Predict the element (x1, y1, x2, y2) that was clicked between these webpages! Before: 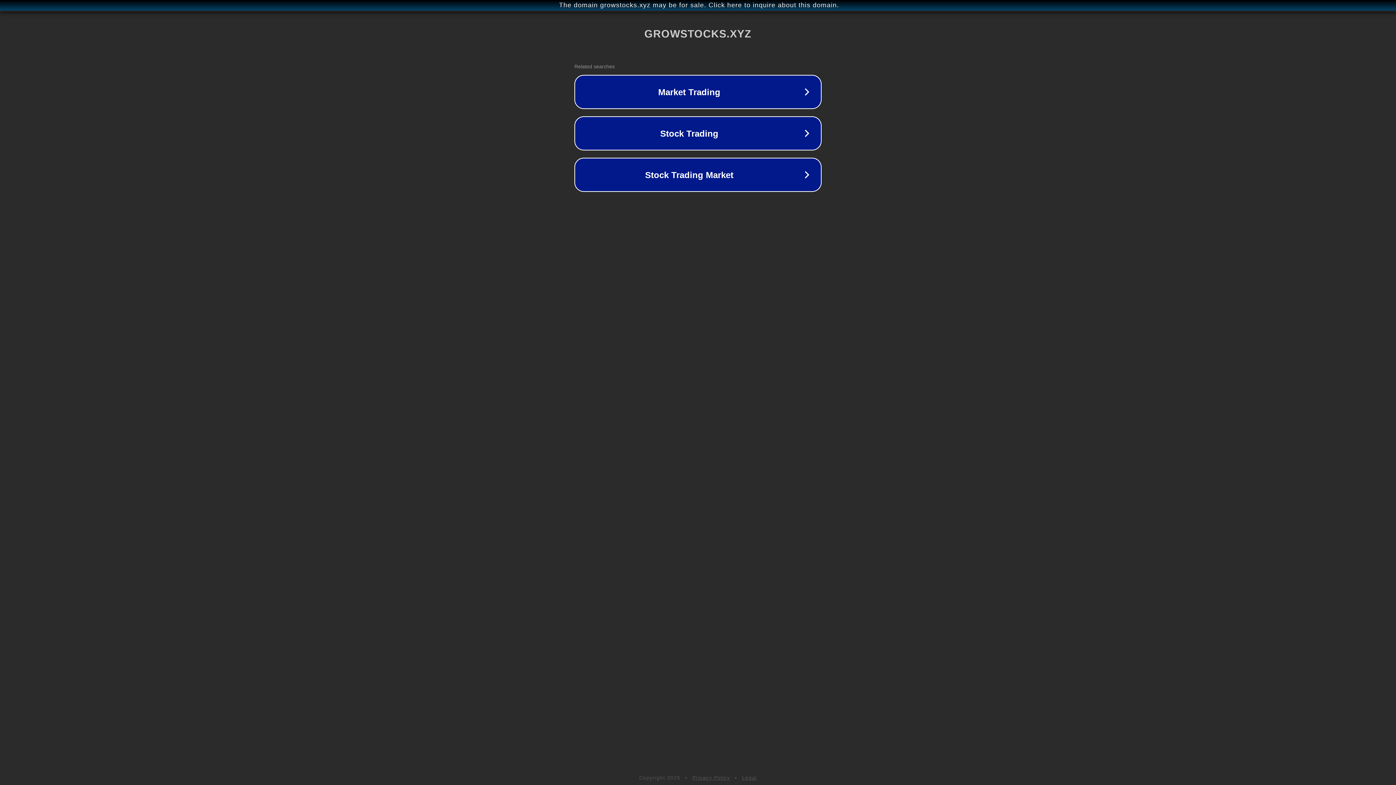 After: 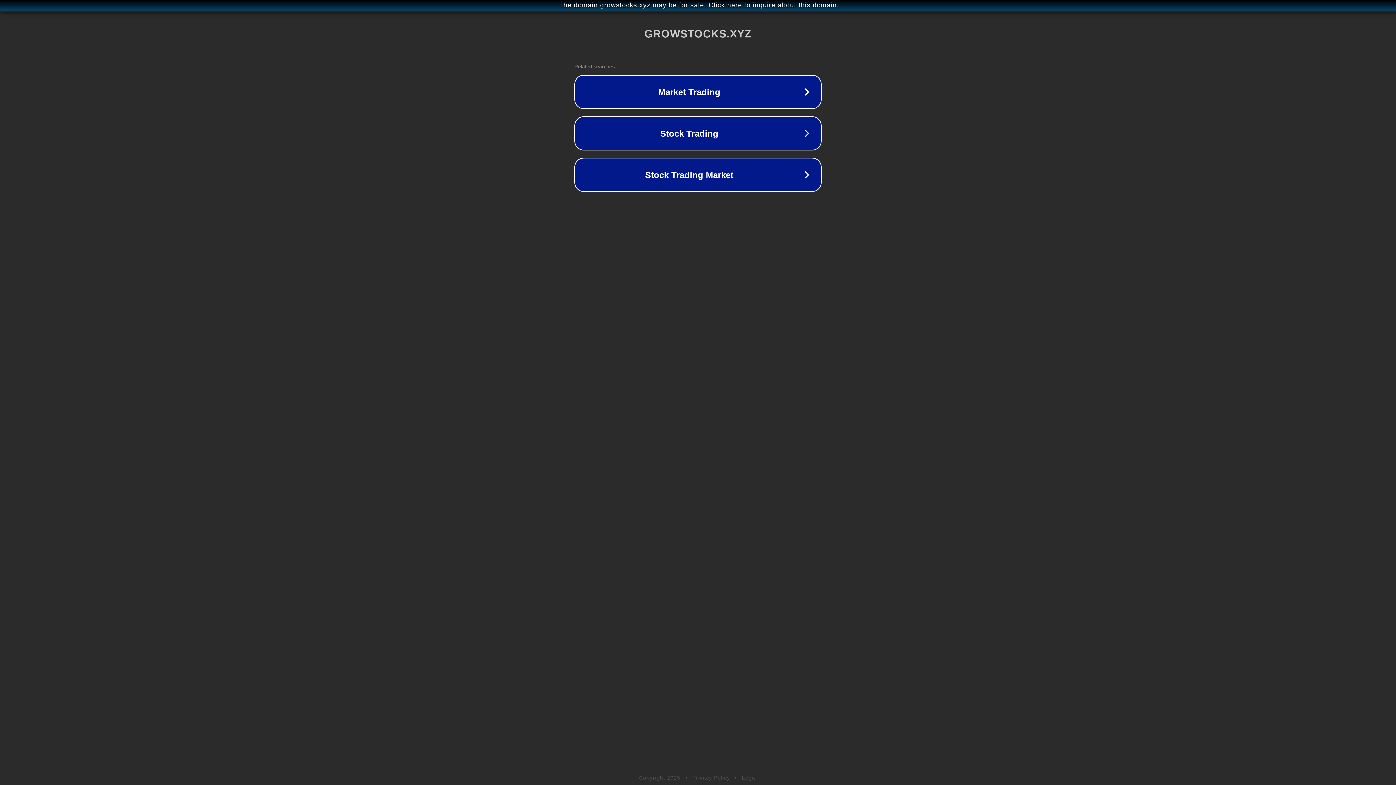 Action: bbox: (692, 775, 730, 781) label: Privacy Policy